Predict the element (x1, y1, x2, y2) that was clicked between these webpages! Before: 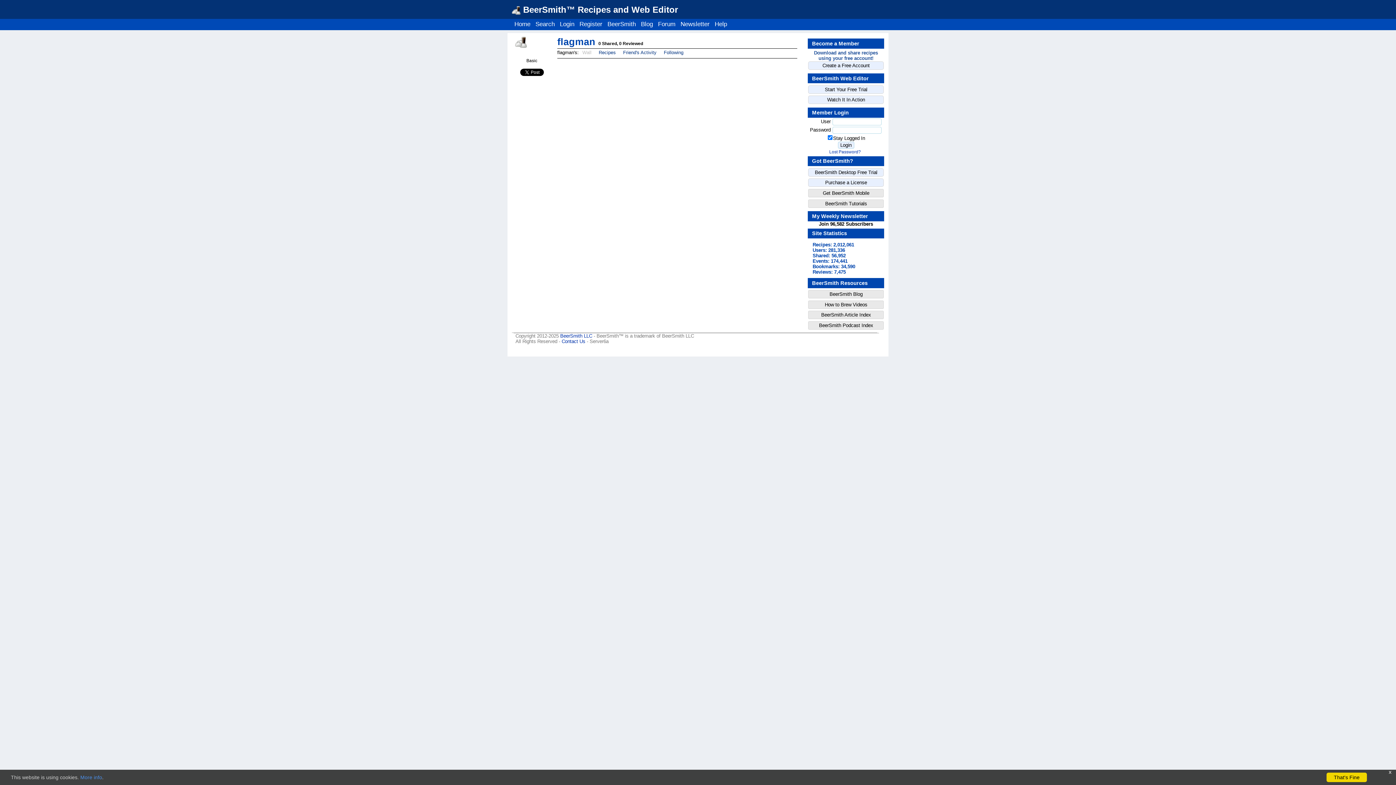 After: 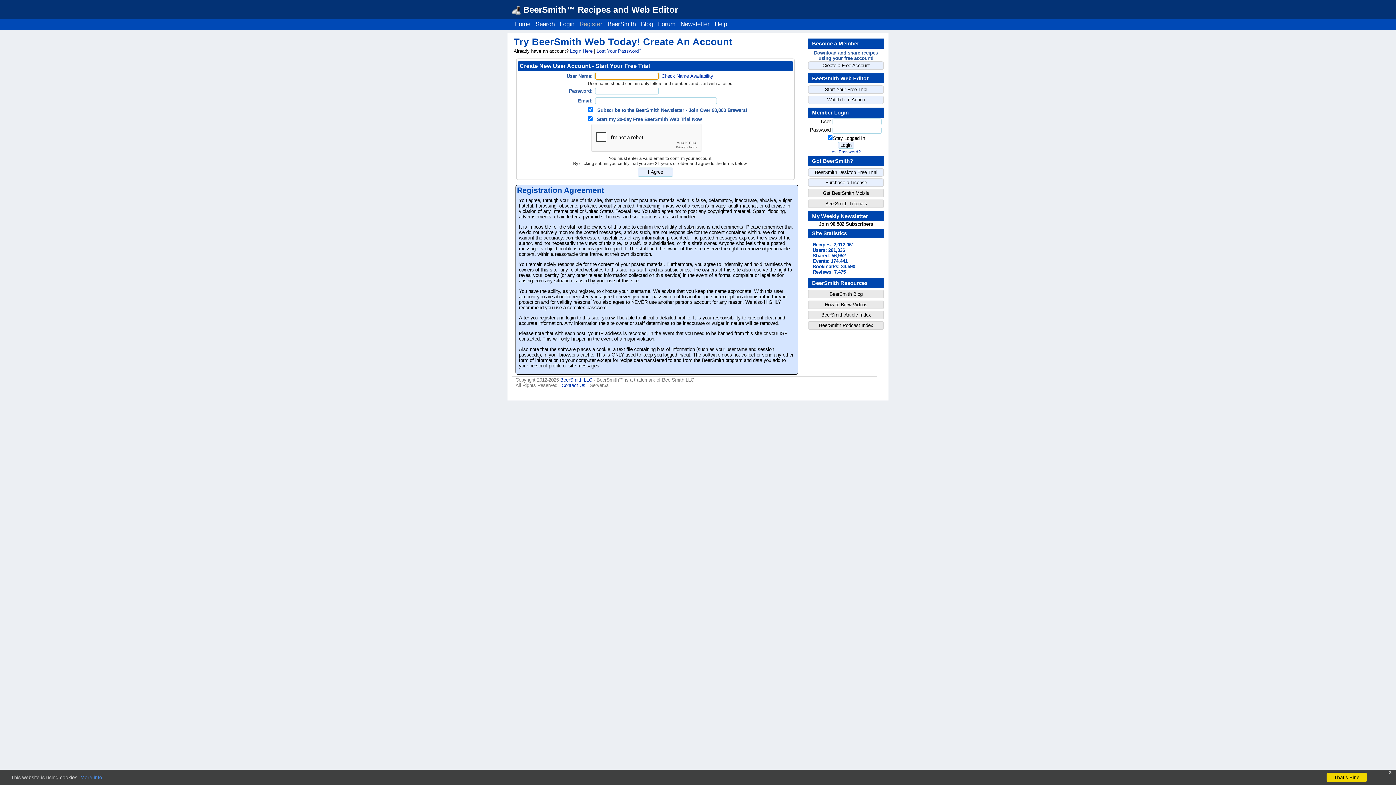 Action: bbox: (808, 85, 884, 93) label: Start Your Free Trial